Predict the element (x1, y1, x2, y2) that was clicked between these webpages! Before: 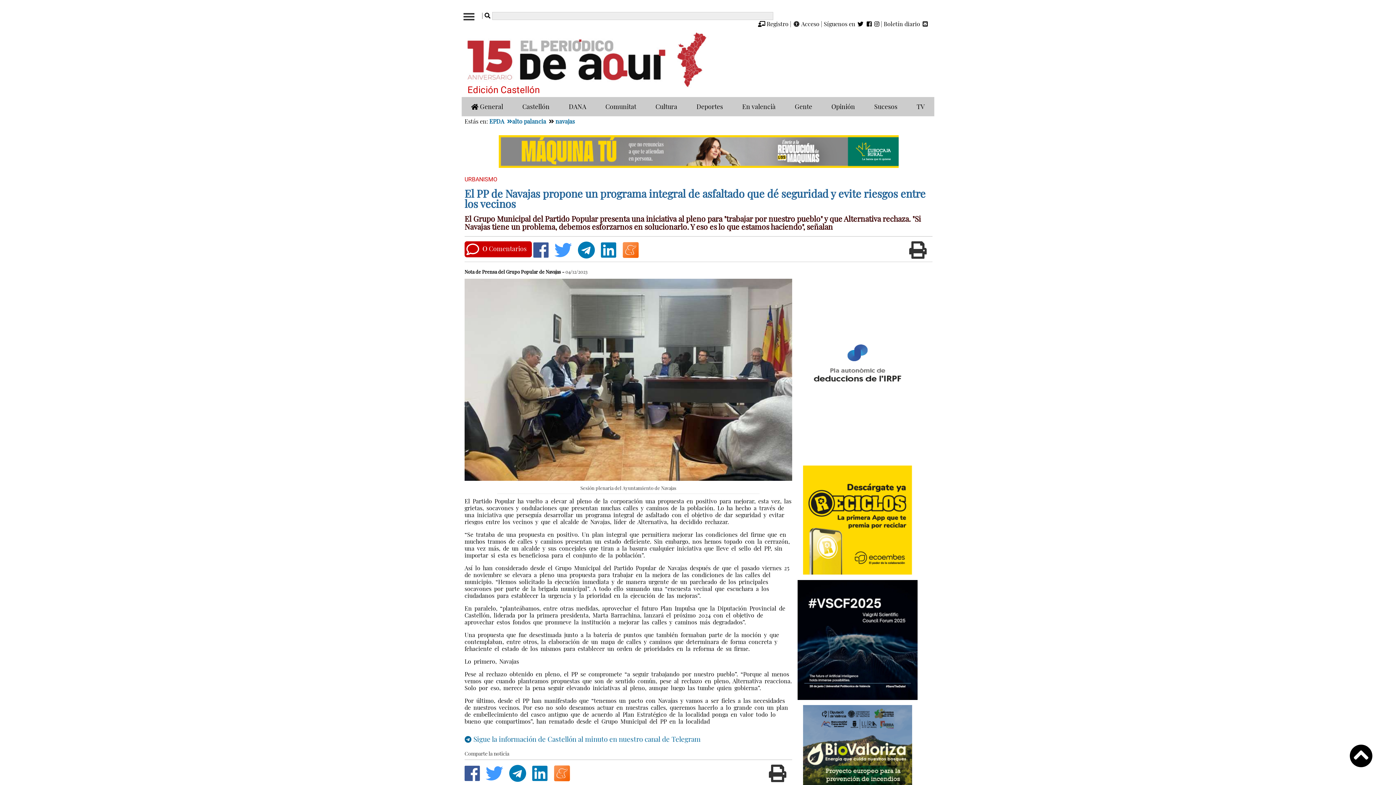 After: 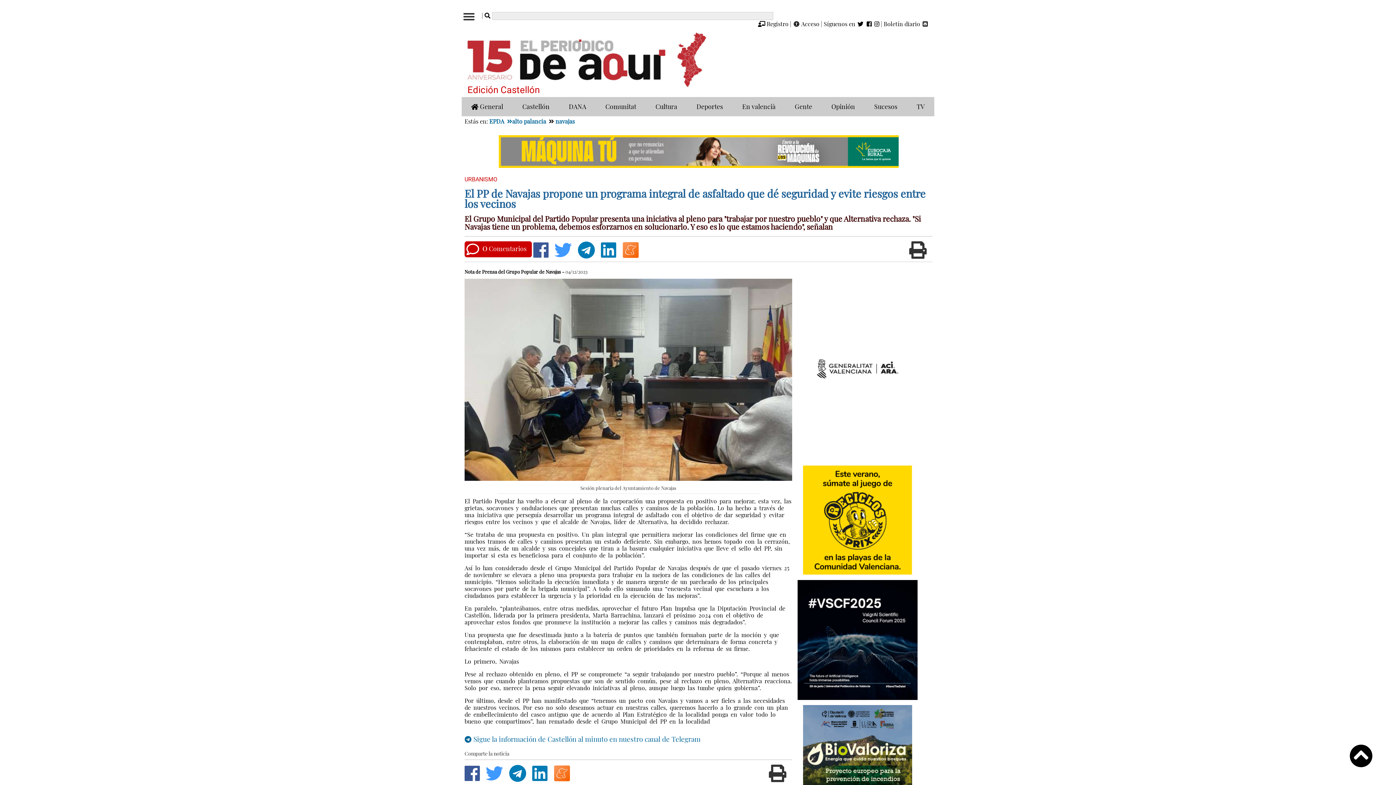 Action: bbox: (509, 774, 526, 781)